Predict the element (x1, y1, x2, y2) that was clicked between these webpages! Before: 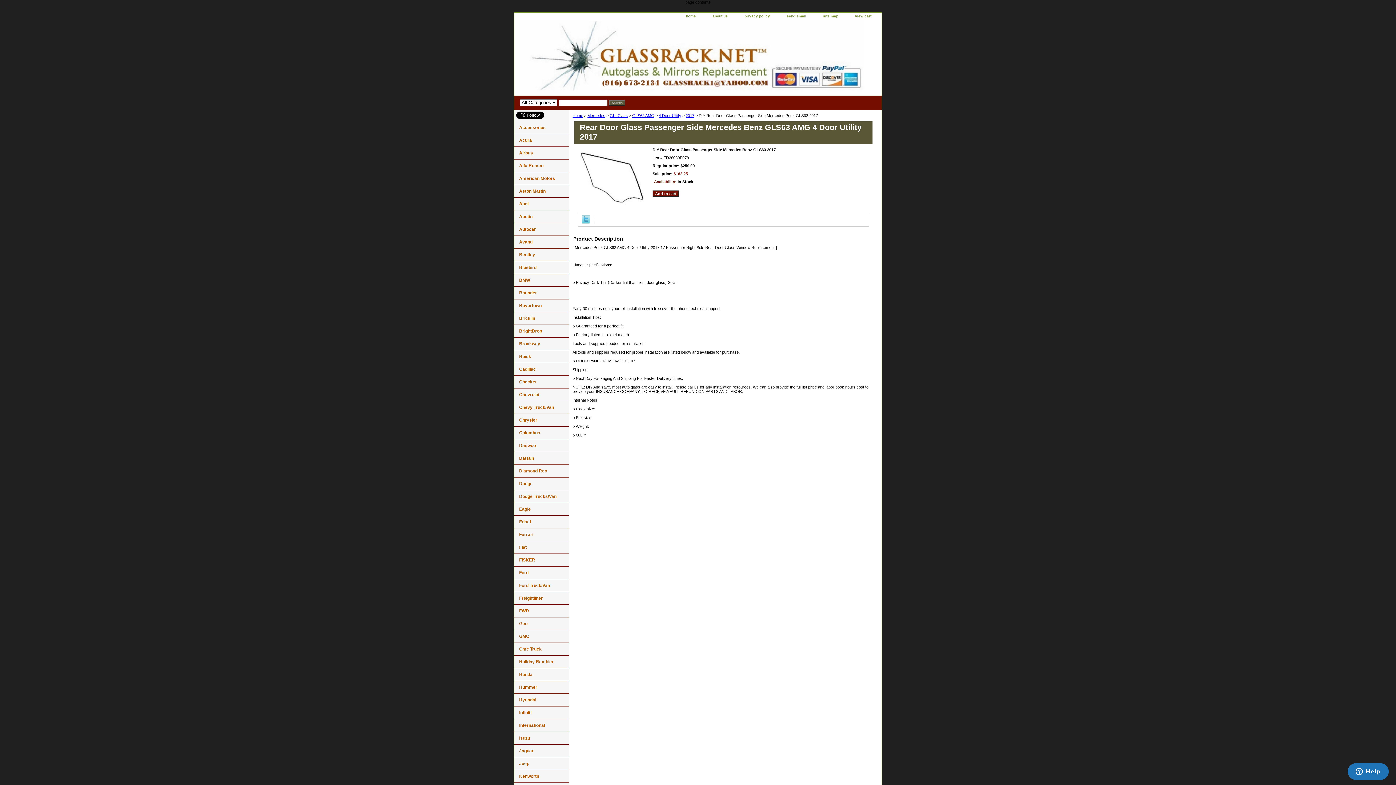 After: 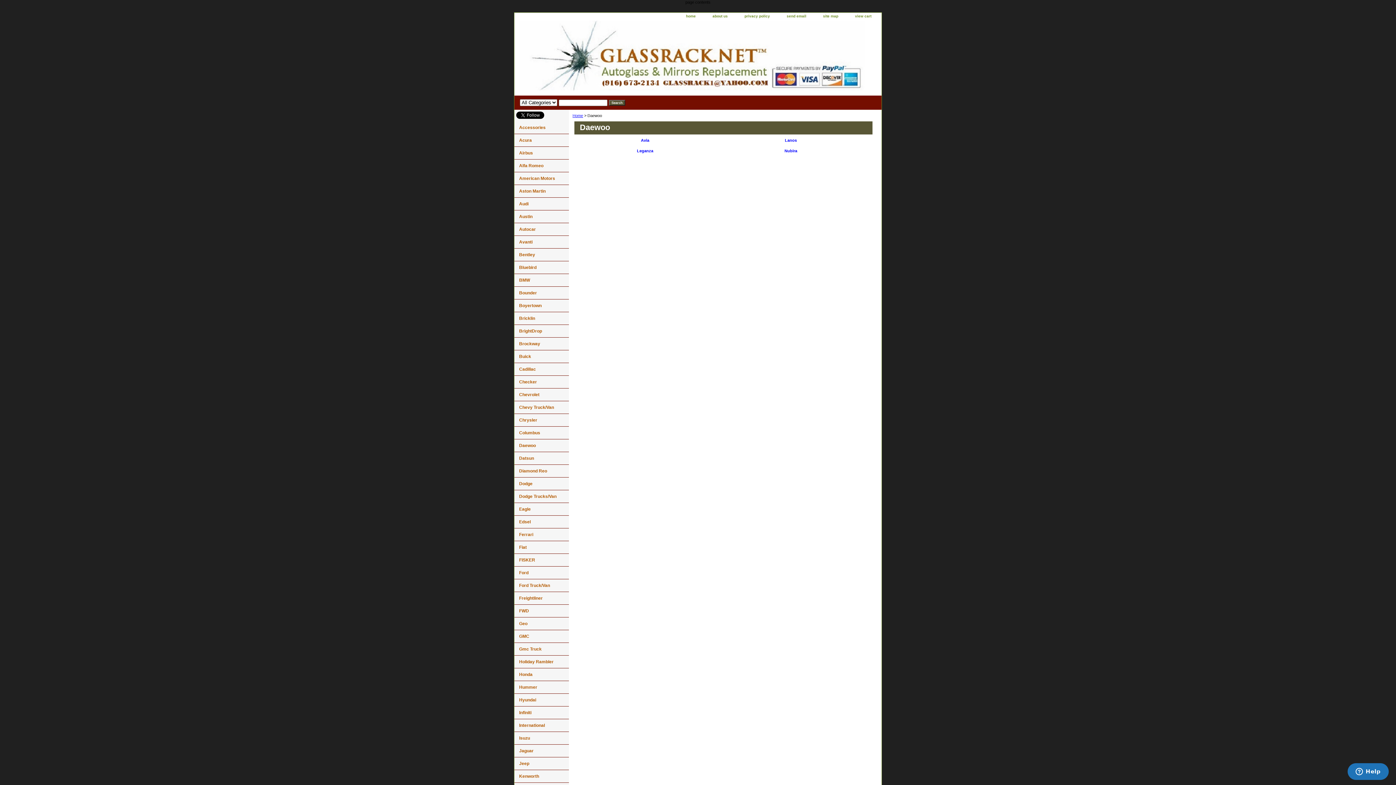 Action: label: Daewoo bbox: (514, 439, 569, 452)